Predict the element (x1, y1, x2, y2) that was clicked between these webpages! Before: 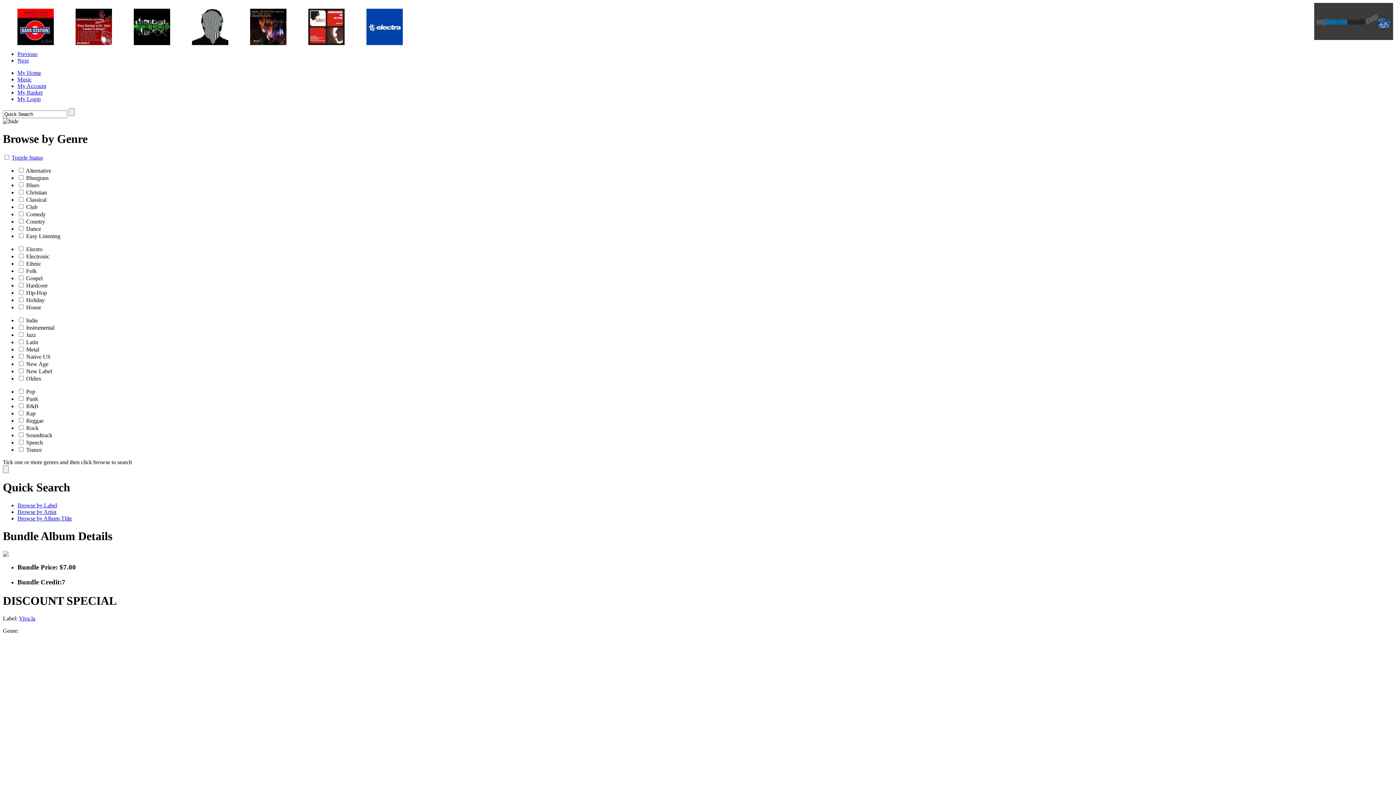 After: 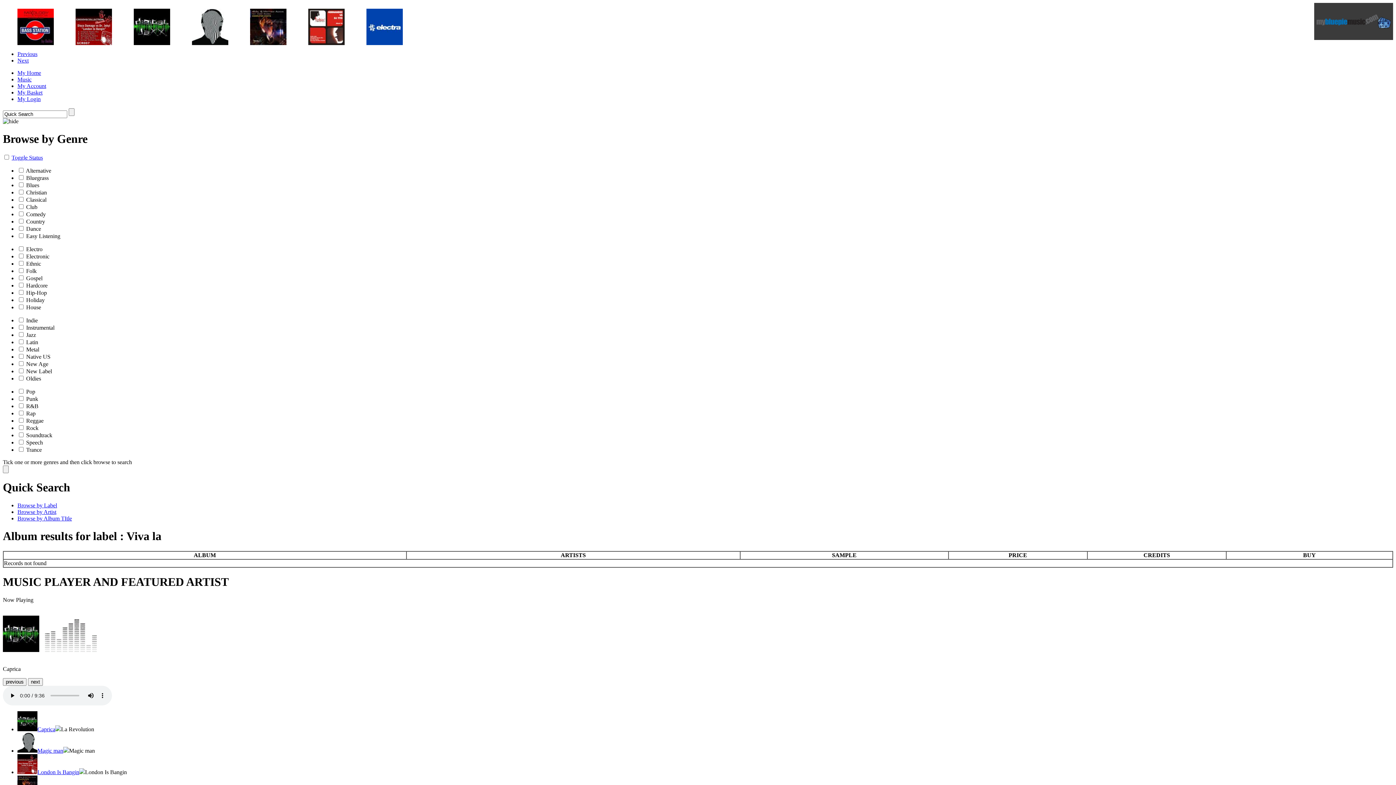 Action: label: Viva la bbox: (18, 615, 35, 621)